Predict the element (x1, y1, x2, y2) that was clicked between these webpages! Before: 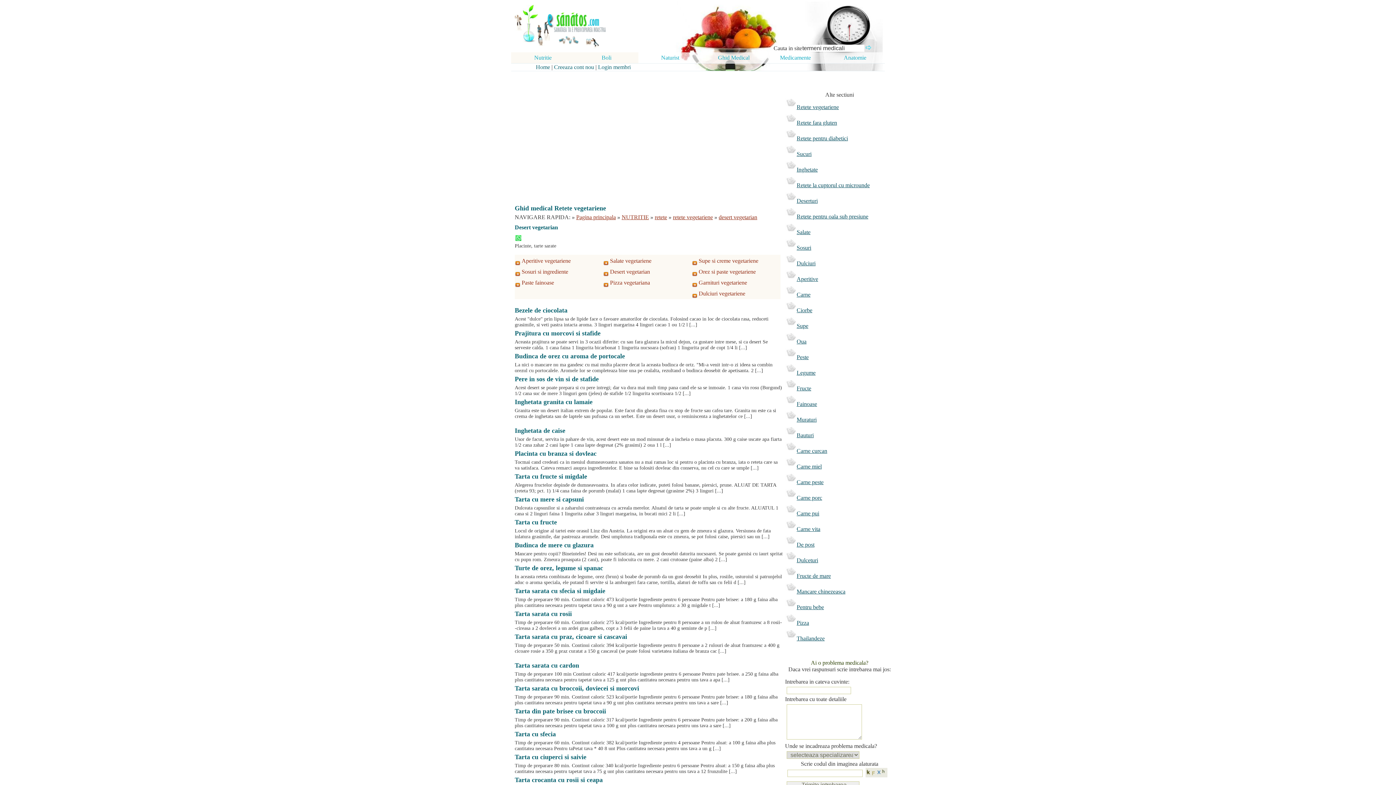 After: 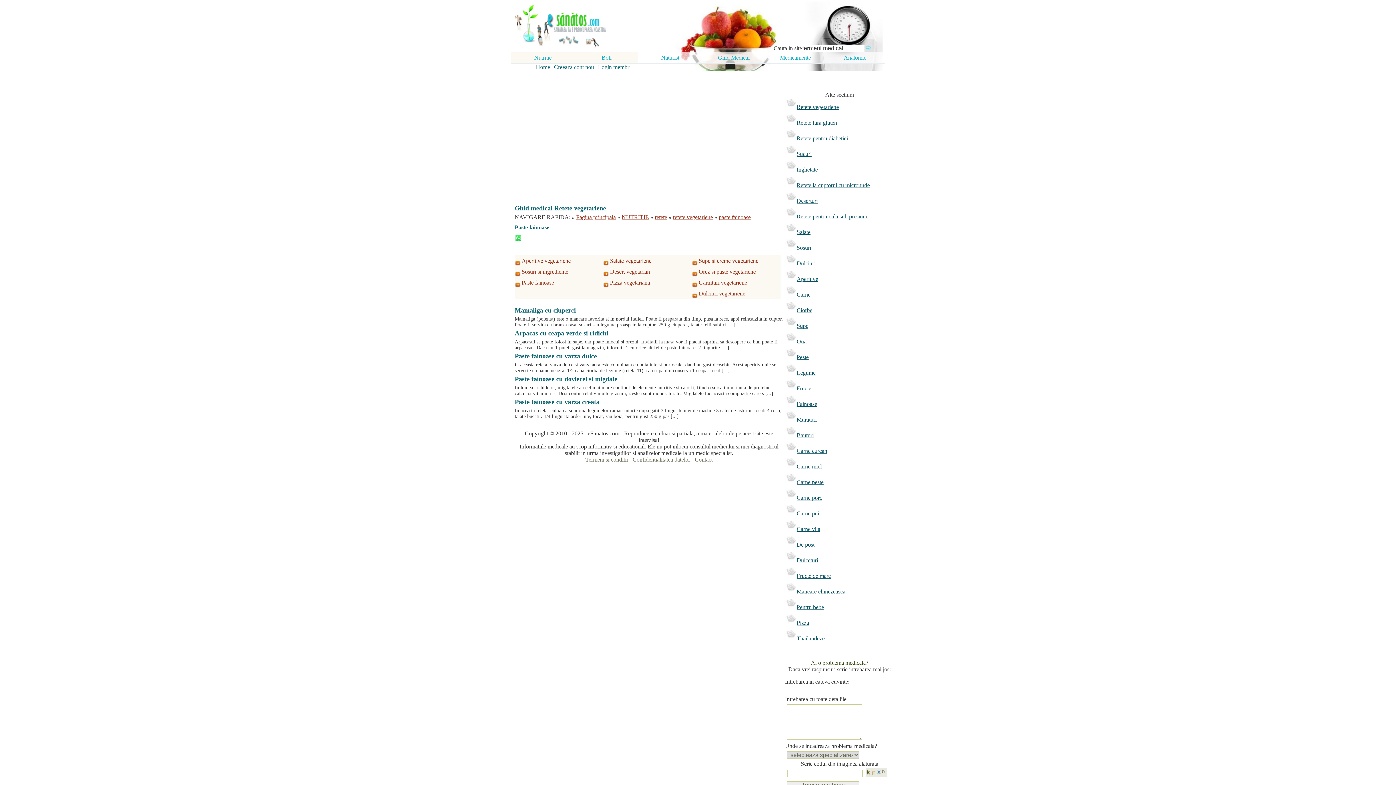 Action: bbox: (521, 278, 603, 287) label: Paste fainoase